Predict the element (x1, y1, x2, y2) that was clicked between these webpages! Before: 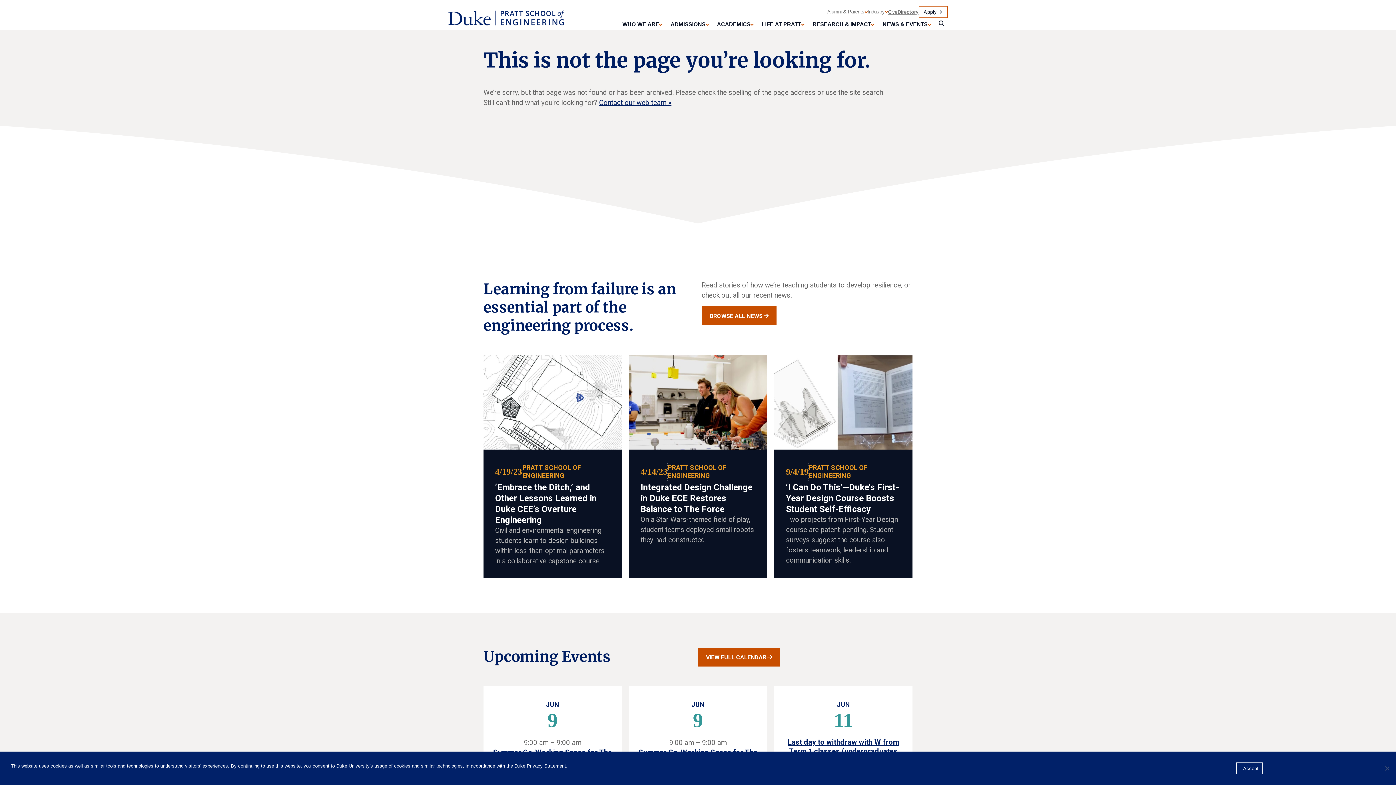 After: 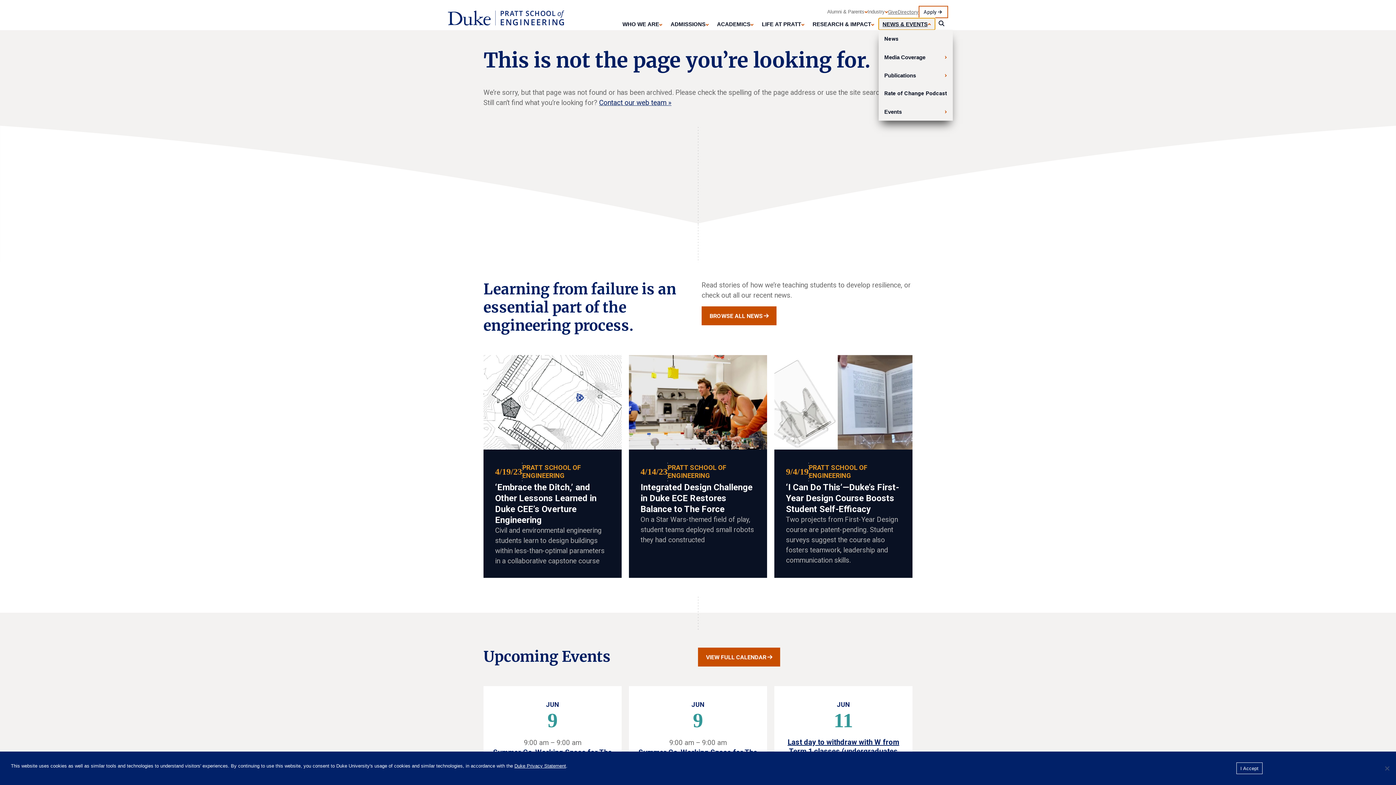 Action: label: NEWS & EVENTS bbox: (878, 18, 935, 29)